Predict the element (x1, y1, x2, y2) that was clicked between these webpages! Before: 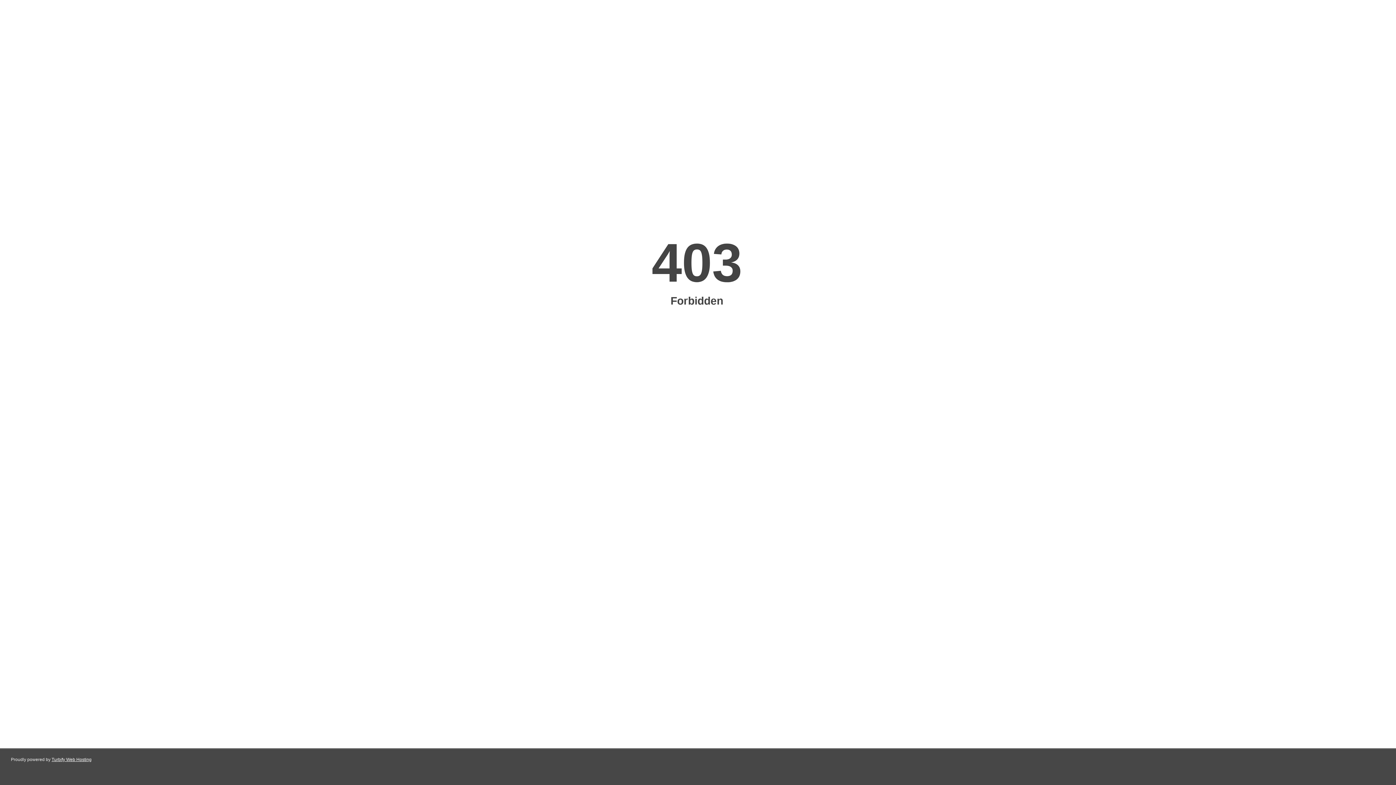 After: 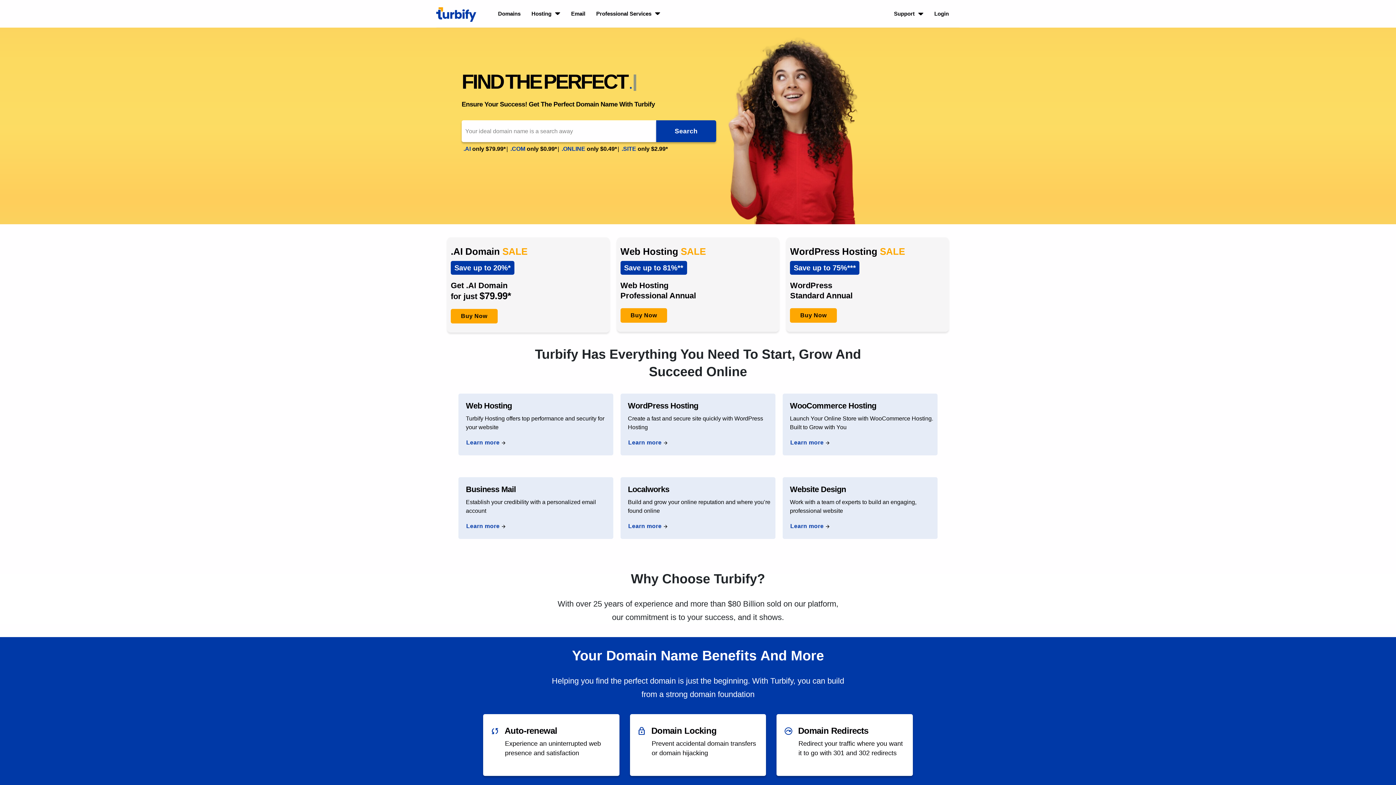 Action: label: Turbify Web Hosting bbox: (51, 757, 91, 762)